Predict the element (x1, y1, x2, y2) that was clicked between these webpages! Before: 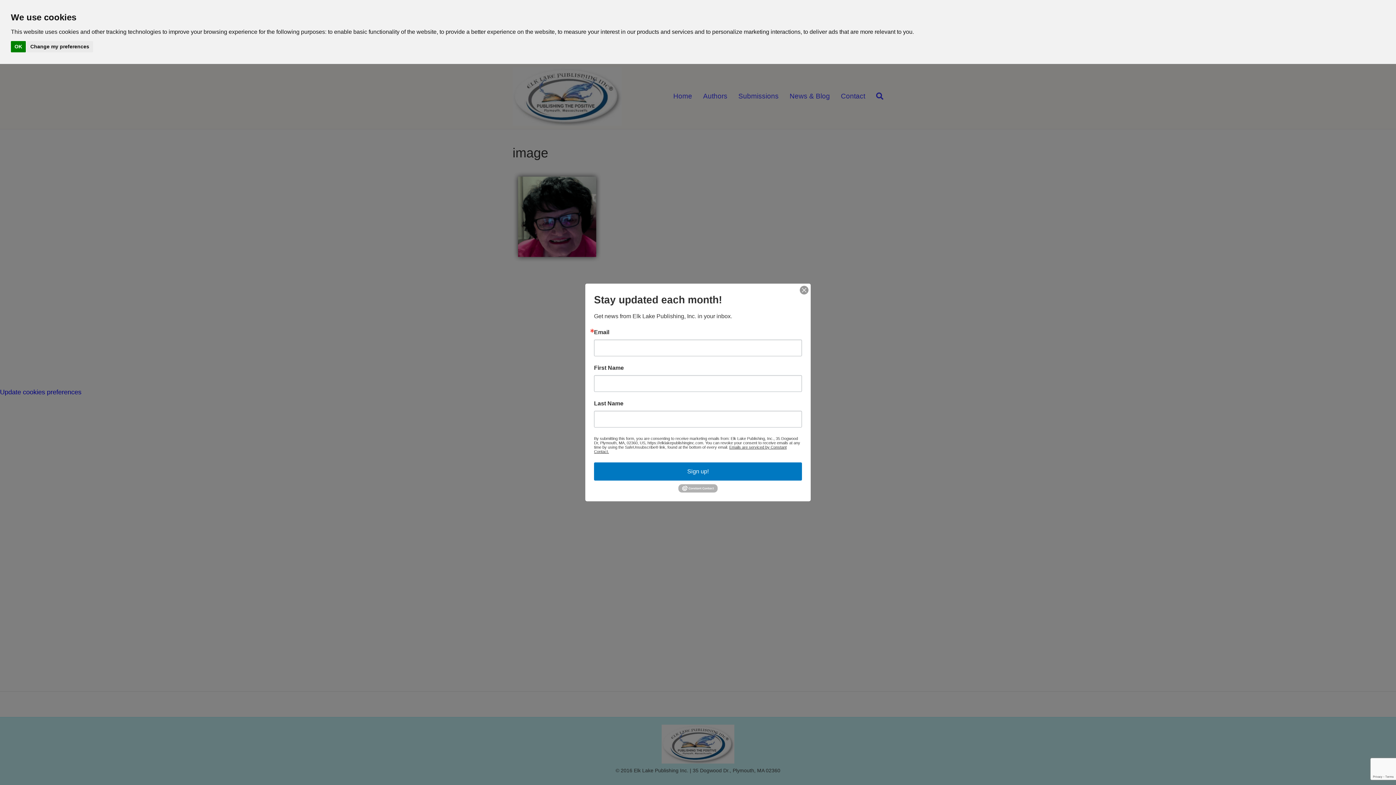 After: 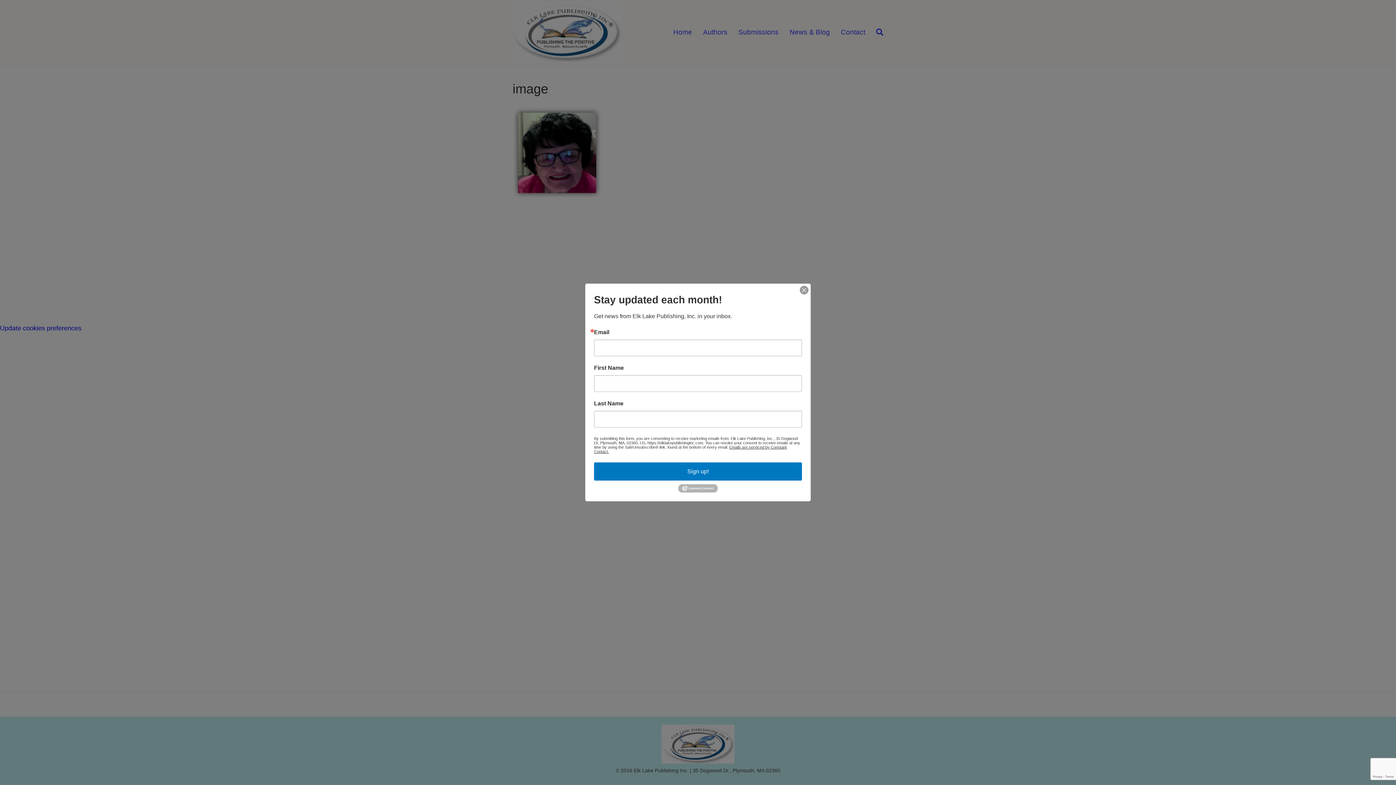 Action: bbox: (10, 40, 25, 52) label: OK